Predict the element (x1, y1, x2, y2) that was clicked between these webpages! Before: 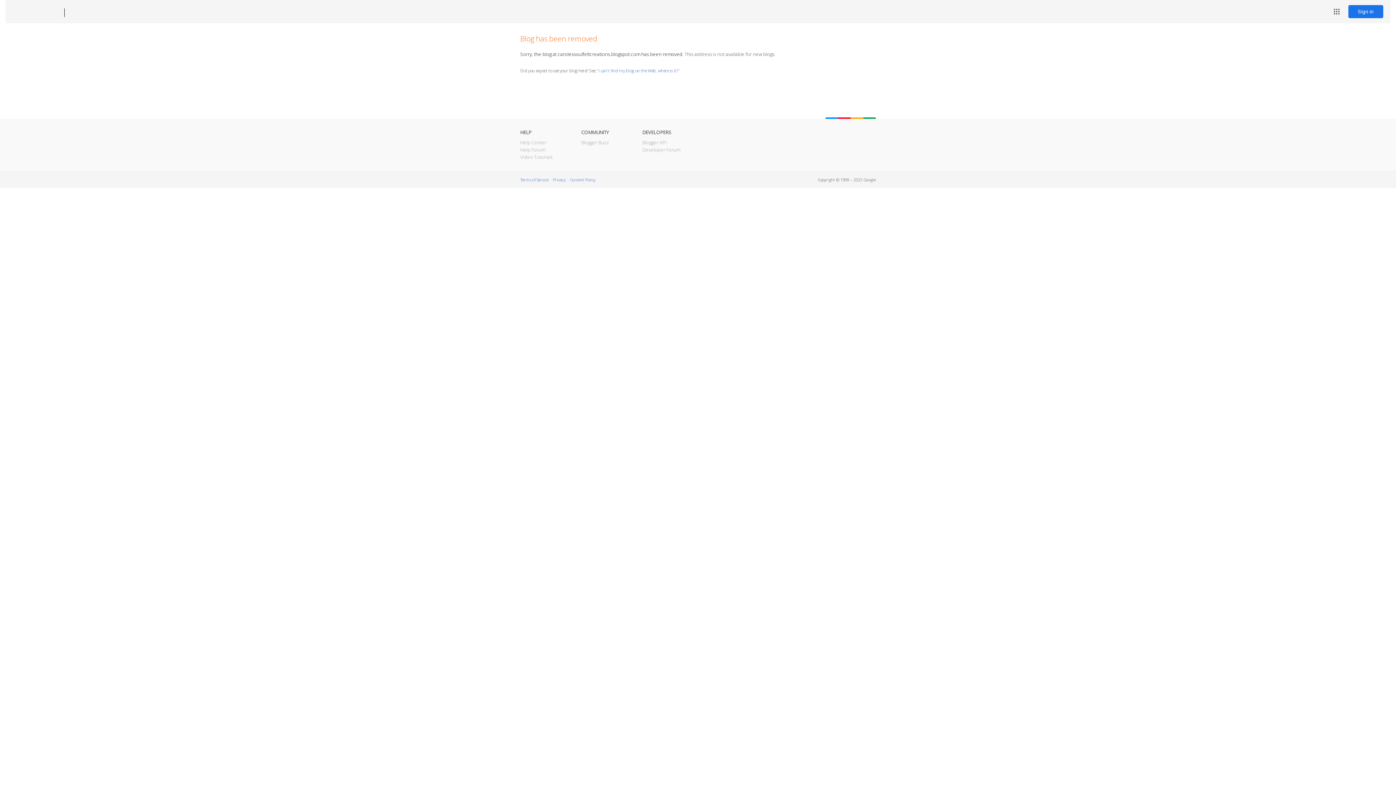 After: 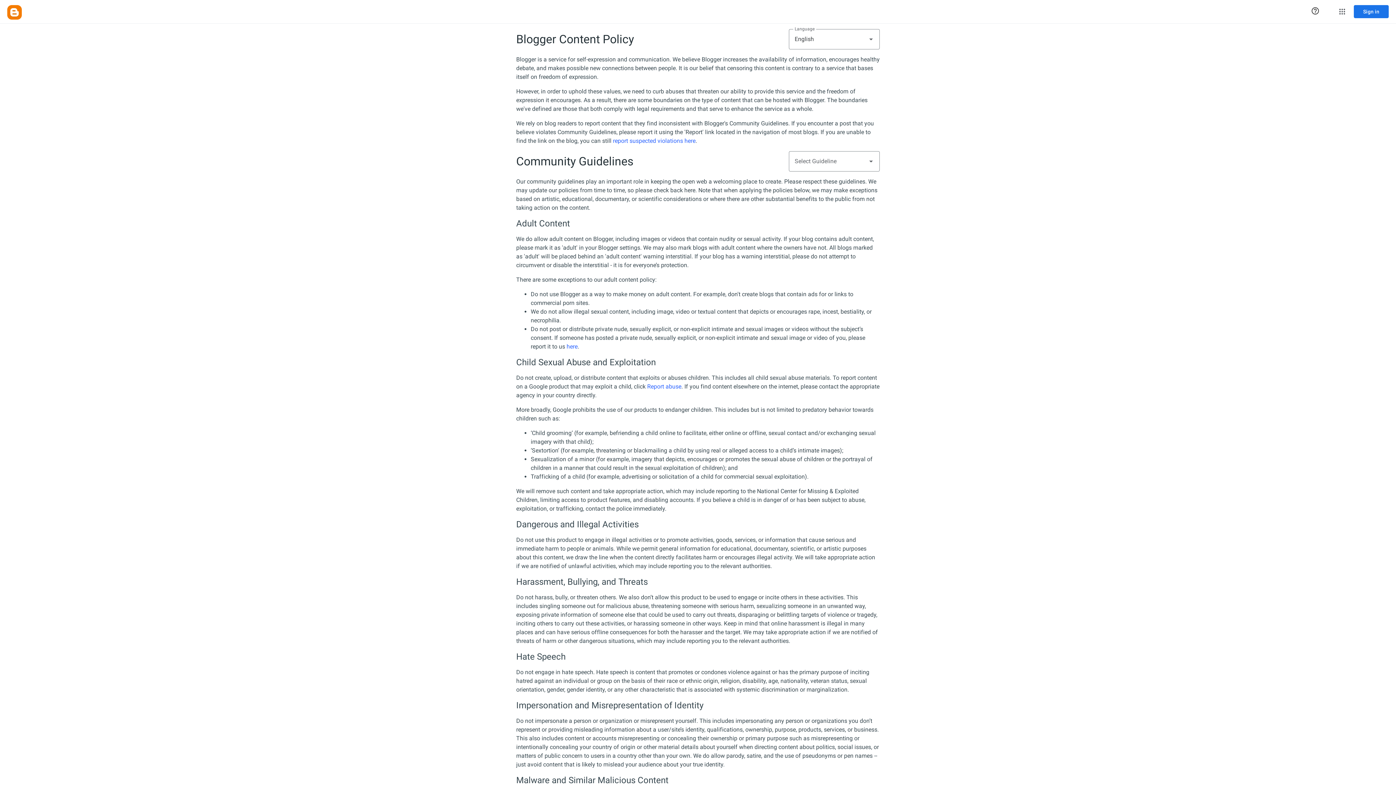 Action: bbox: (570, 177, 595, 182) label: Content Policy